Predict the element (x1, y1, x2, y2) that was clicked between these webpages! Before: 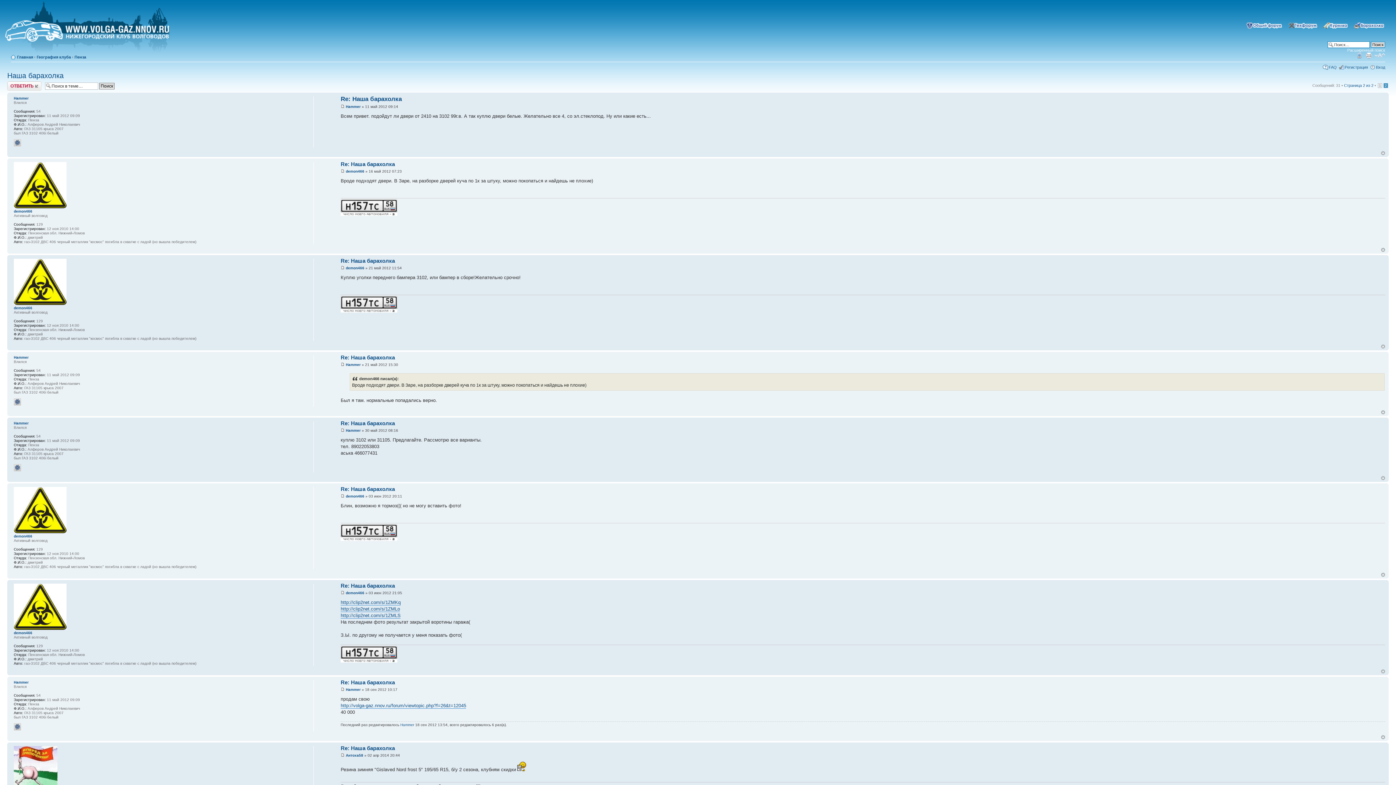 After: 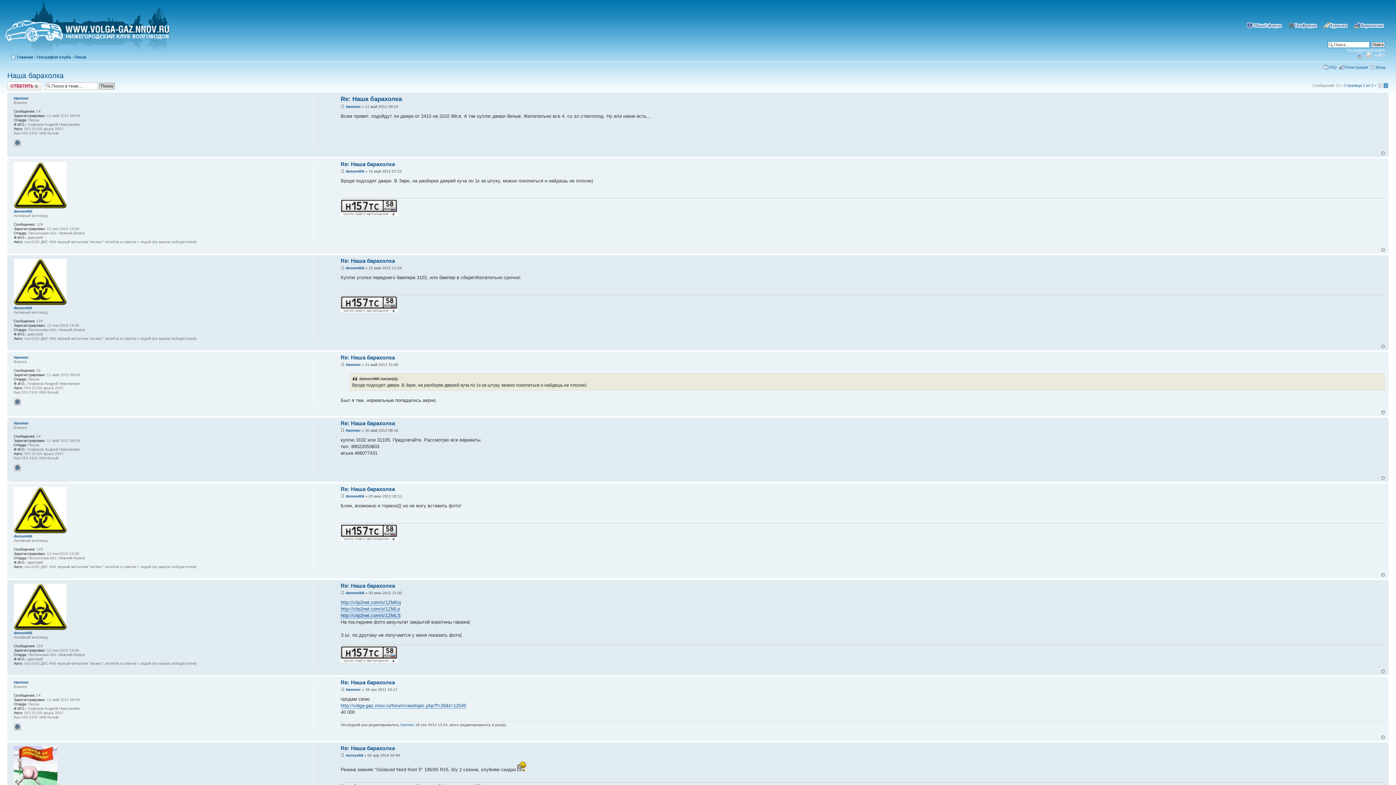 Action: label: http://clip2net.com/s/1ZMLS bbox: (340, 612, 400, 618)